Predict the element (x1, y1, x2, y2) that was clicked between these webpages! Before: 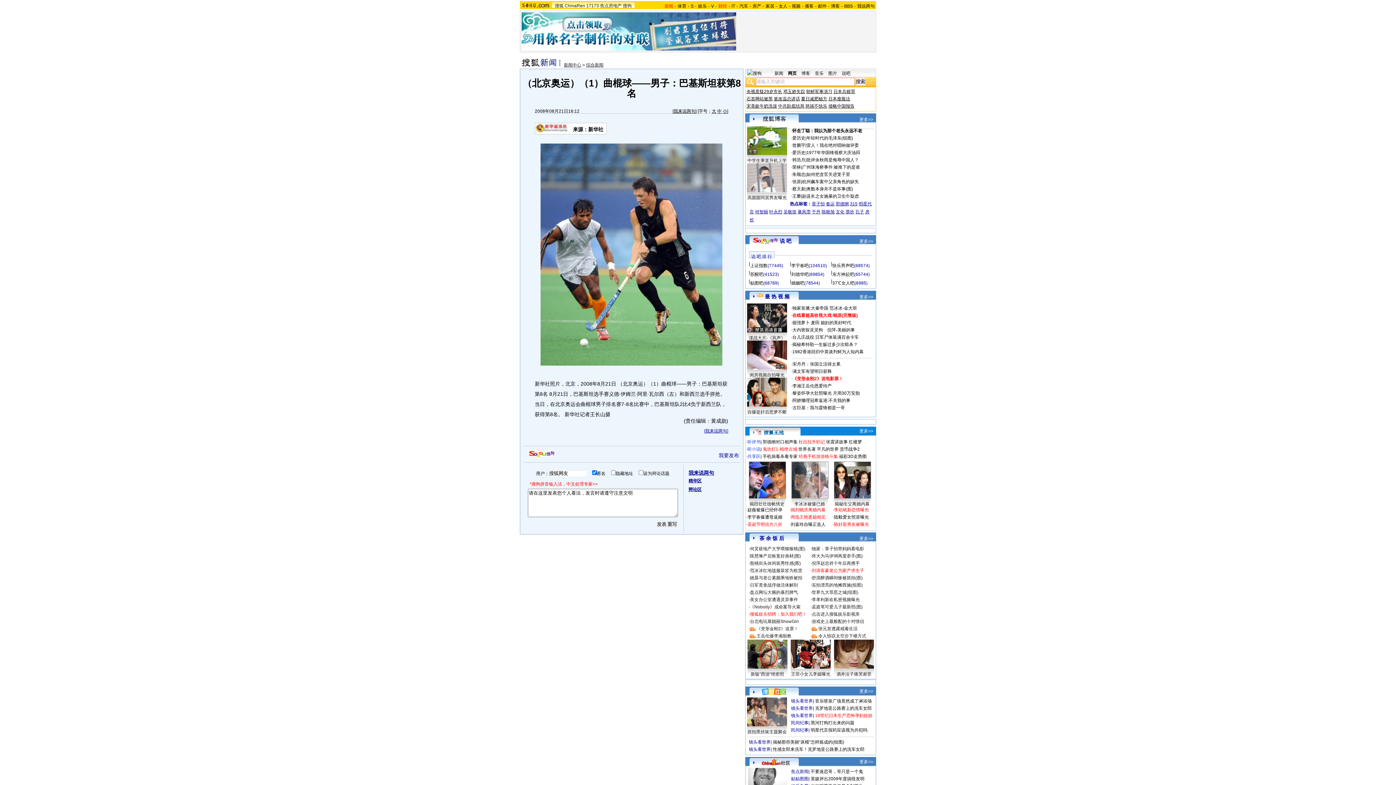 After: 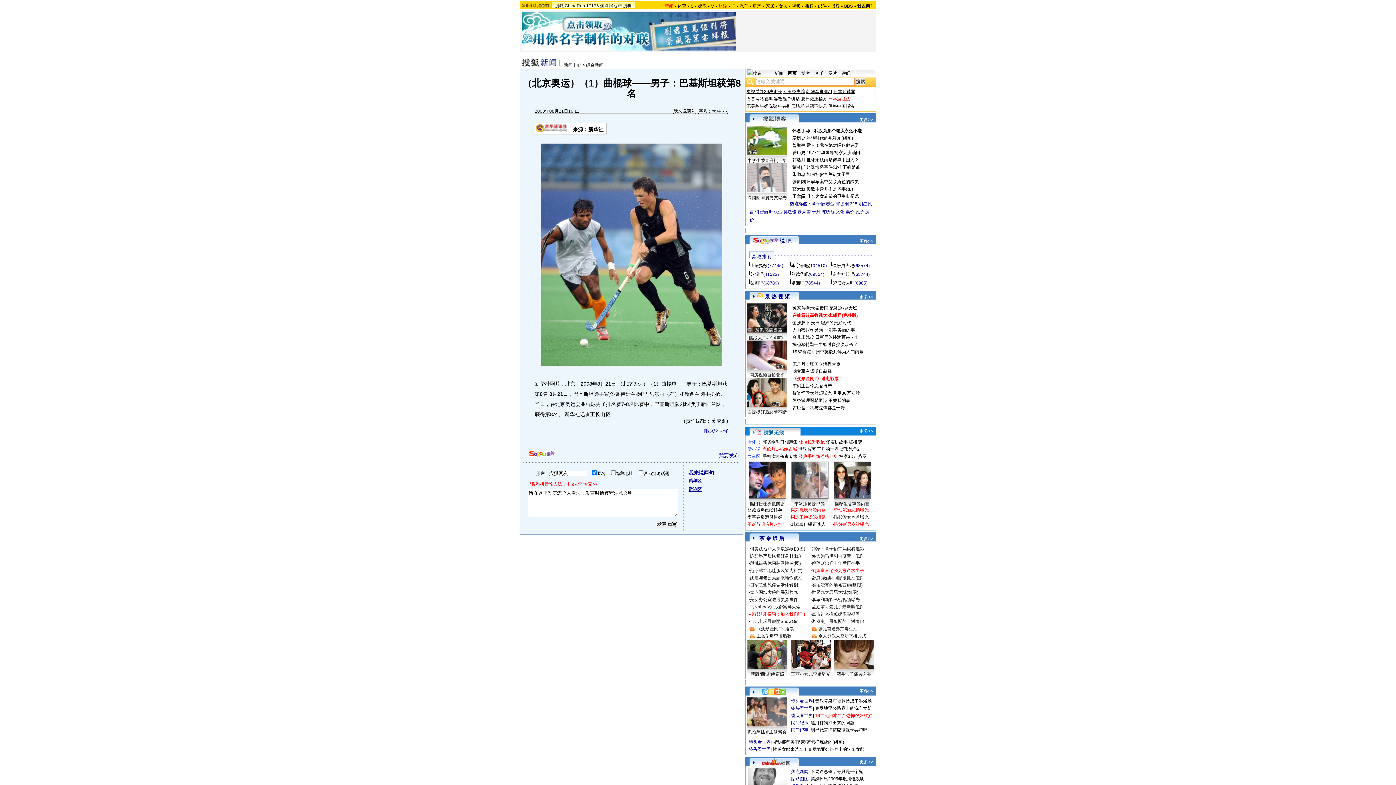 Action: bbox: (828, 96, 850, 101) label: 日本瘦脸法